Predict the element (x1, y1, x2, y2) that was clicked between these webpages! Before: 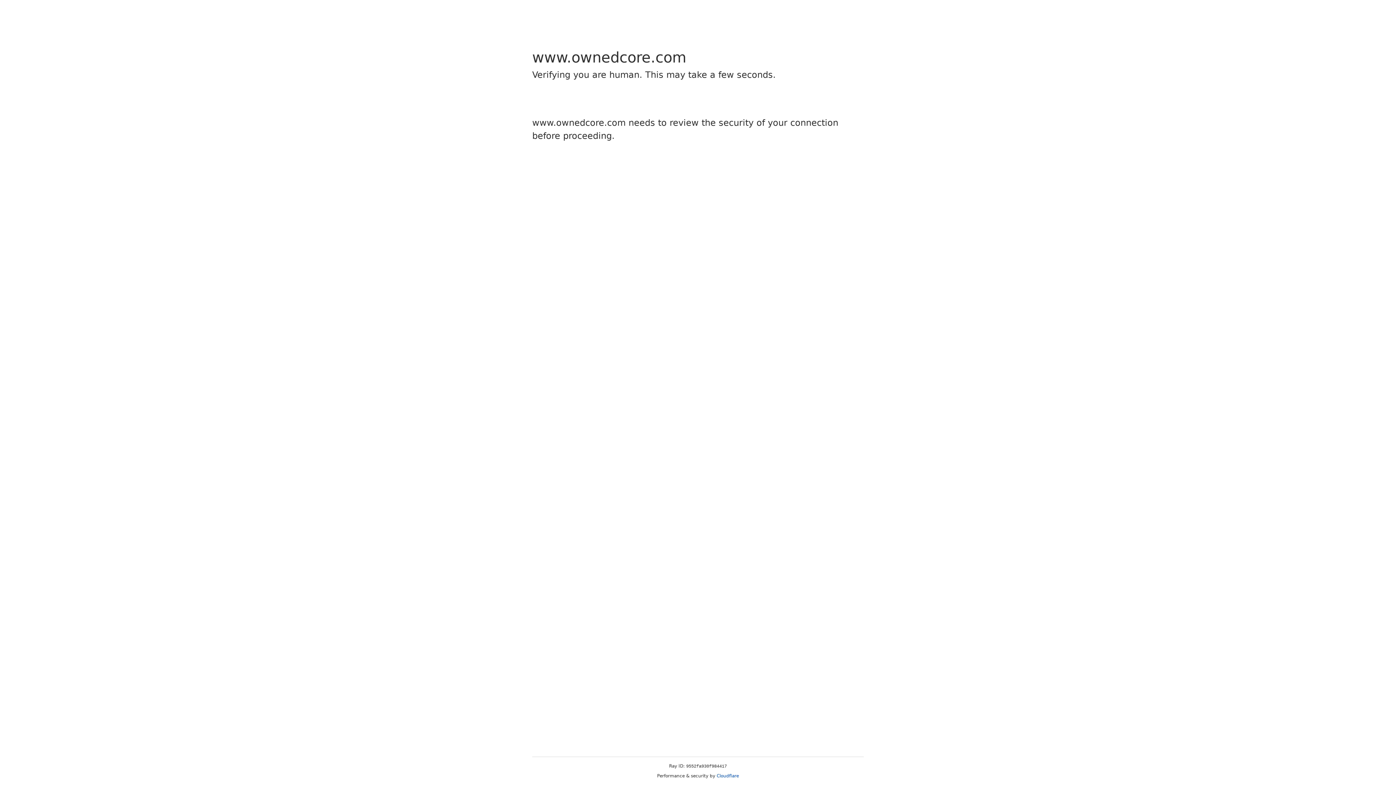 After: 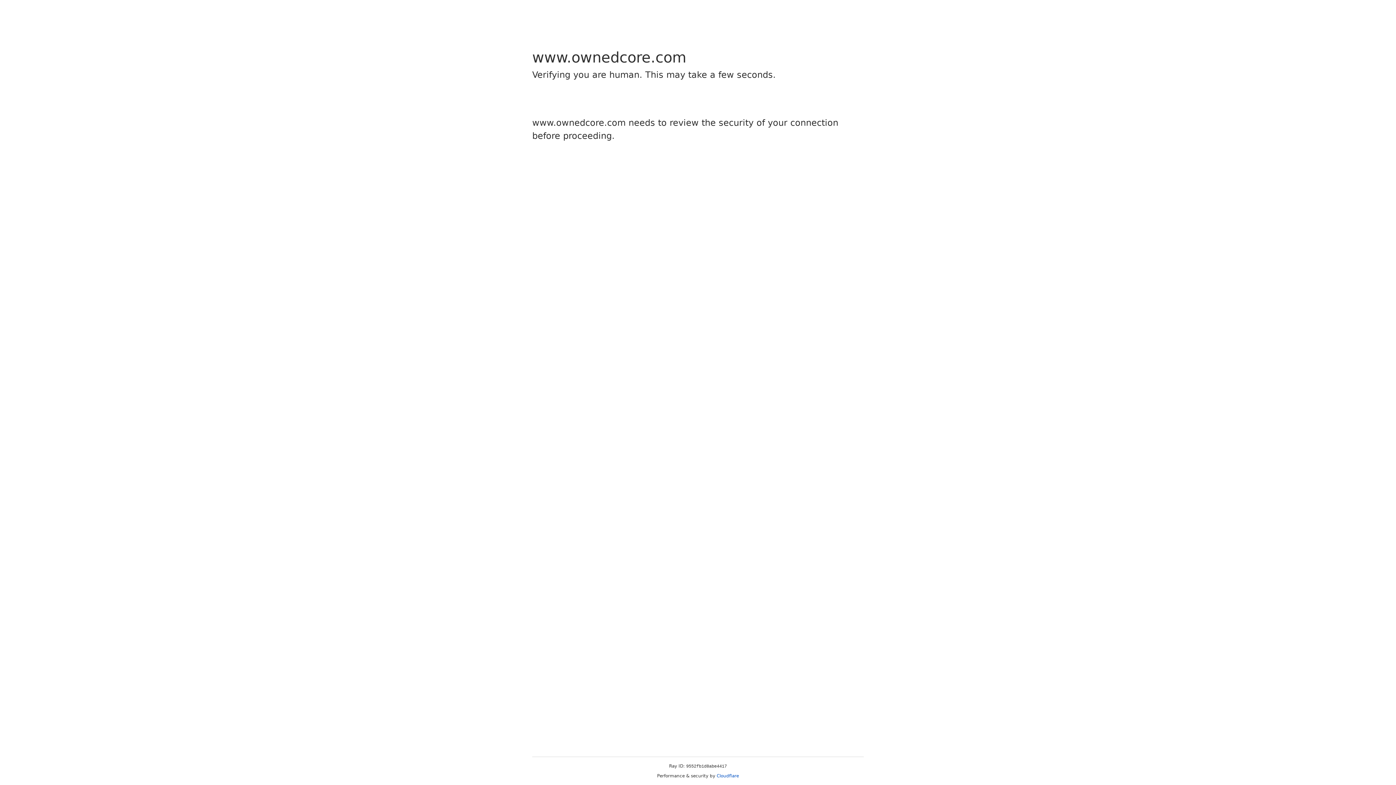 Action: label: Cloudflare bbox: (716, 773, 739, 778)